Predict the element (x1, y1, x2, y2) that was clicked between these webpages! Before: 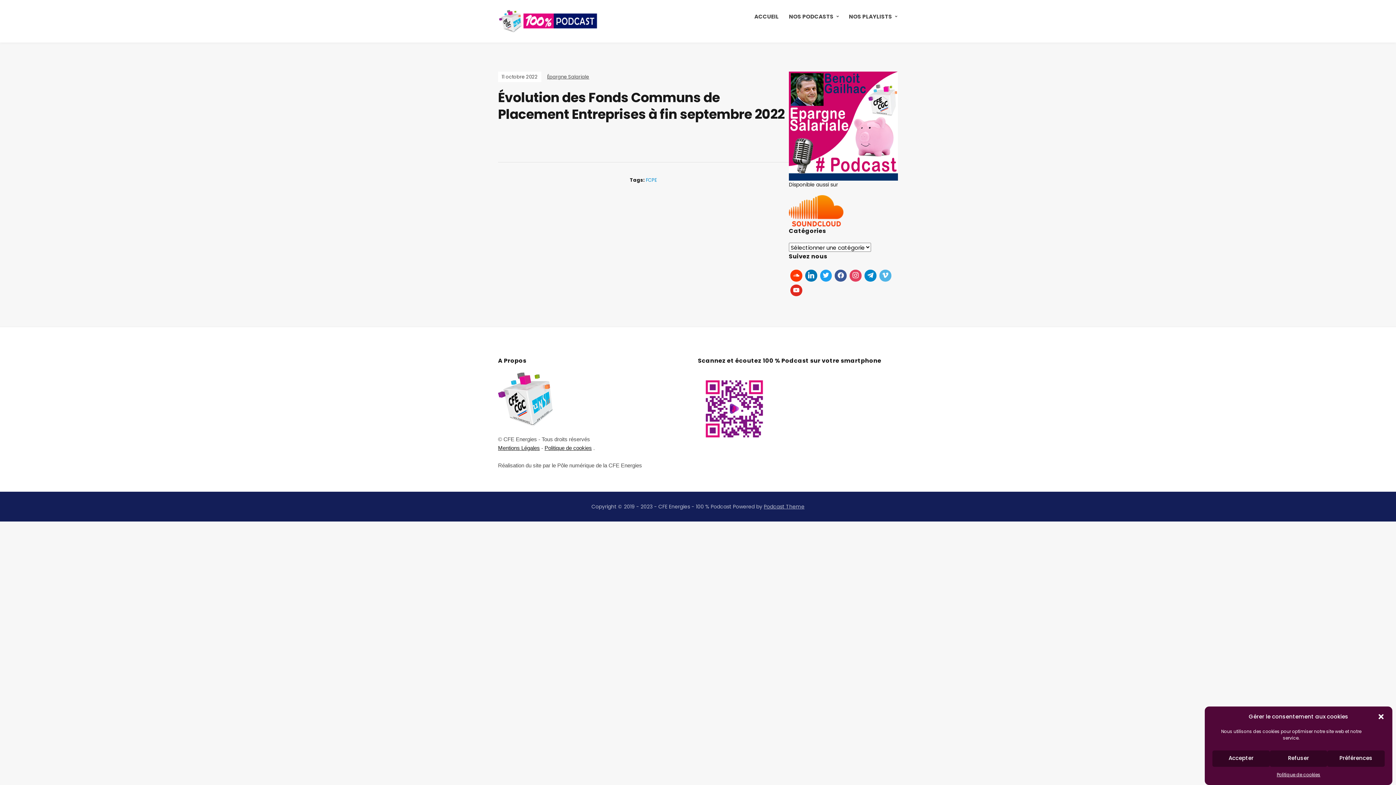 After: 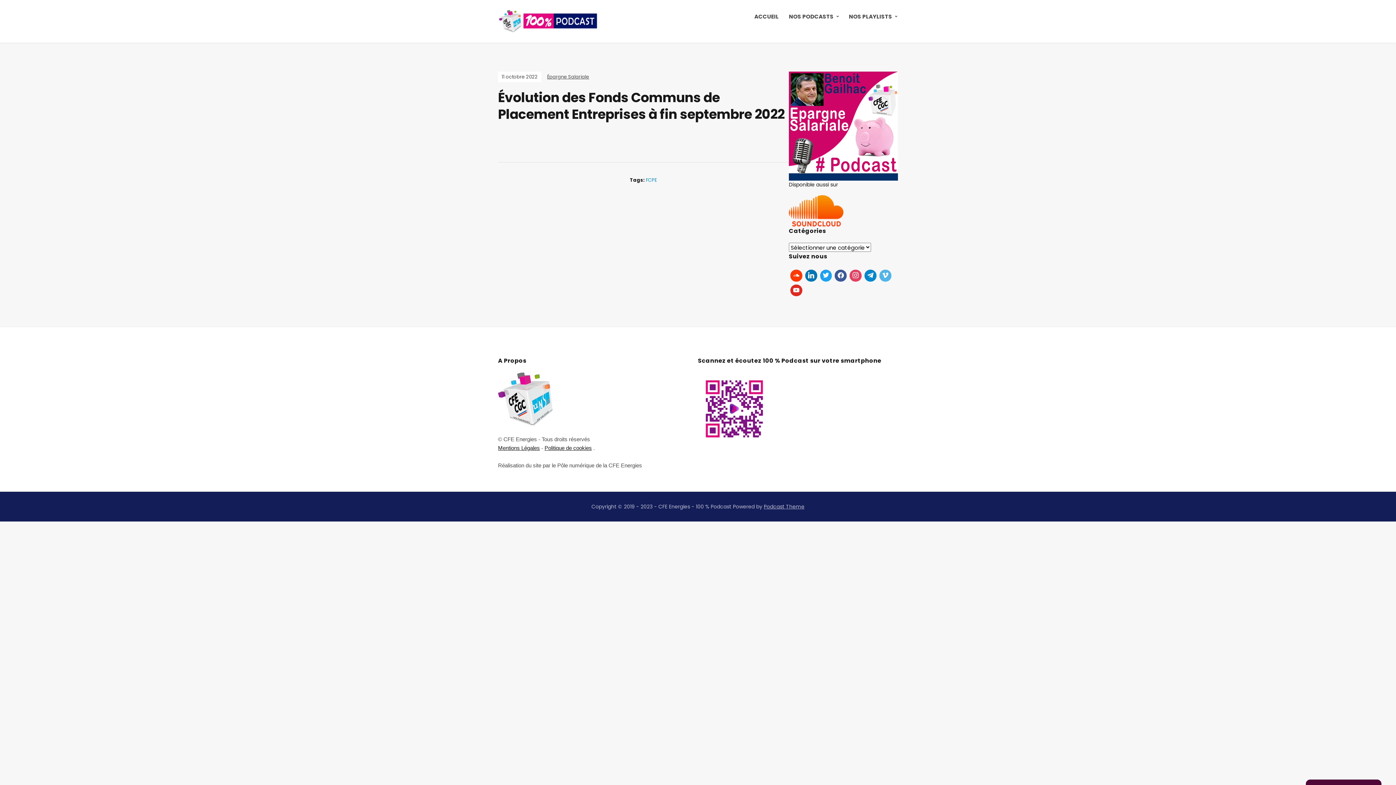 Action: bbox: (1377, 713, 1385, 720) label: Fermer la boîte de dialogue